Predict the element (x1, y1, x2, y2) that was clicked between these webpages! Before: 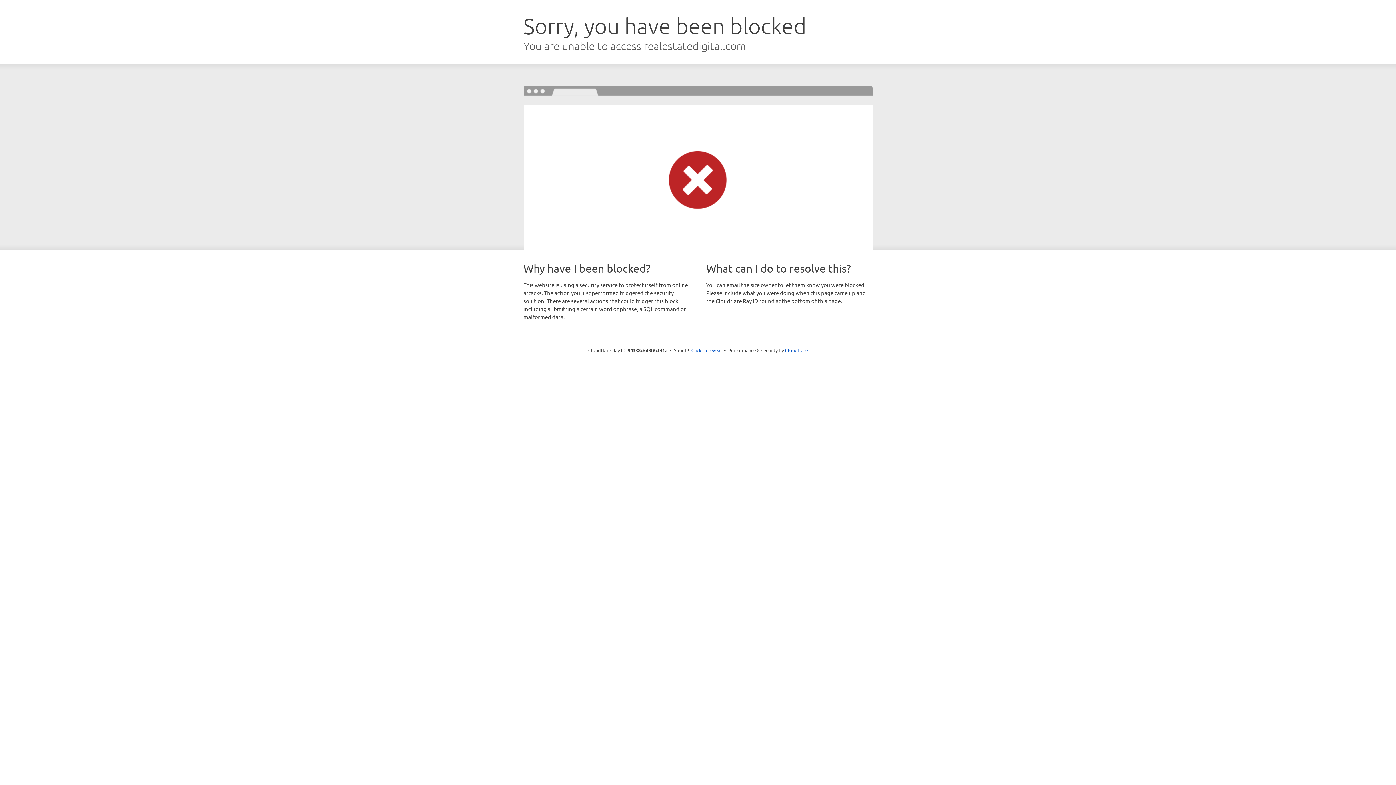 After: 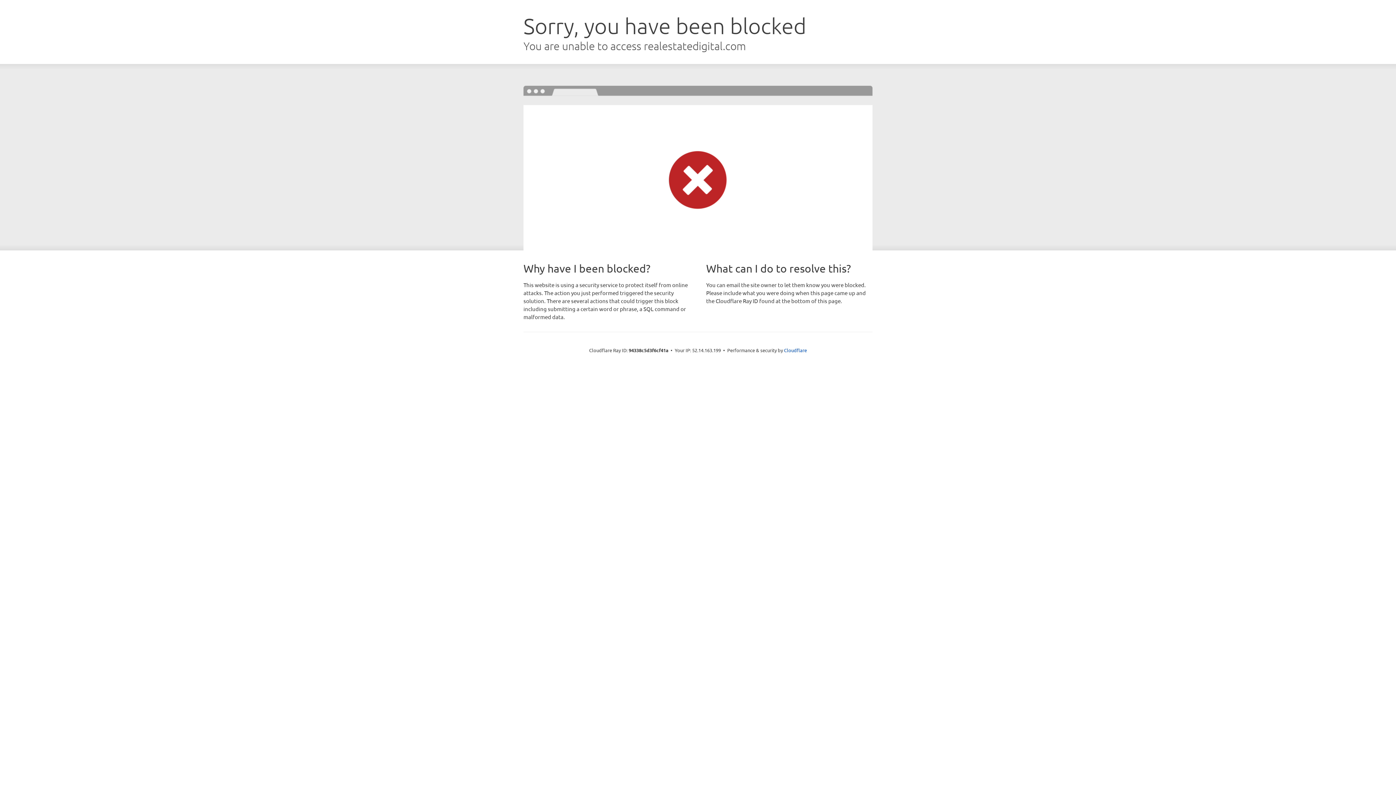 Action: bbox: (691, 346, 722, 353) label: Click to reveal